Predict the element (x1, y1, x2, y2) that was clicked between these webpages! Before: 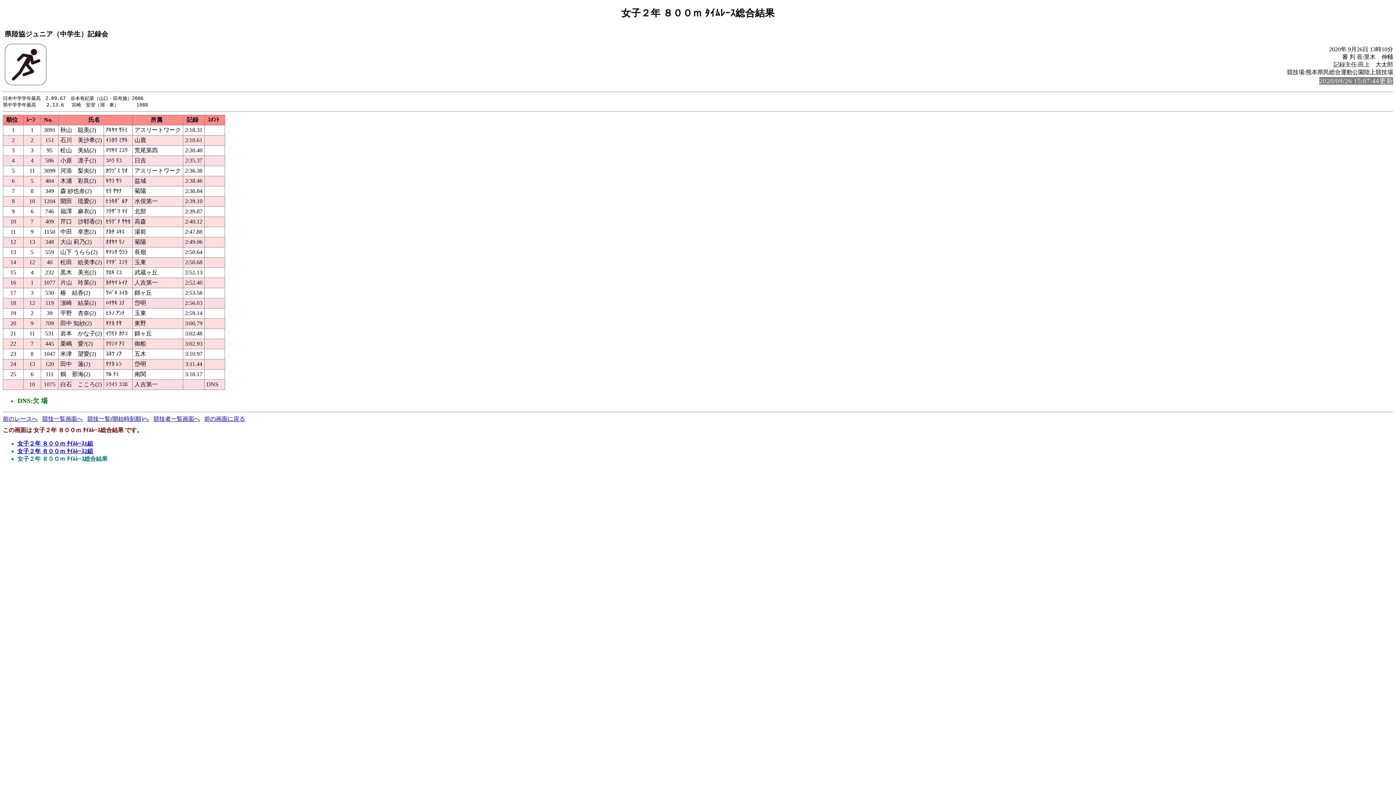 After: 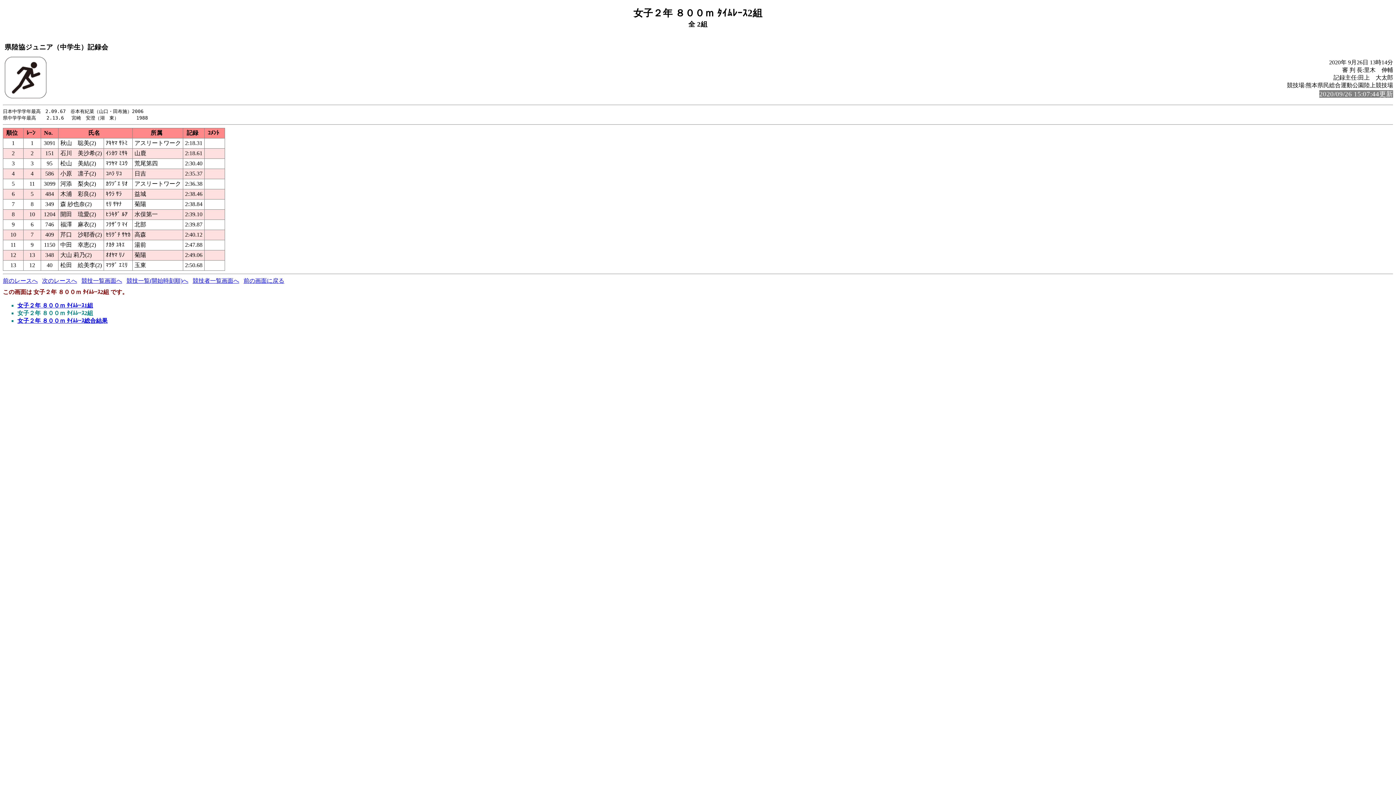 Action: bbox: (2, 415, 37, 422) label: 前のレースへ